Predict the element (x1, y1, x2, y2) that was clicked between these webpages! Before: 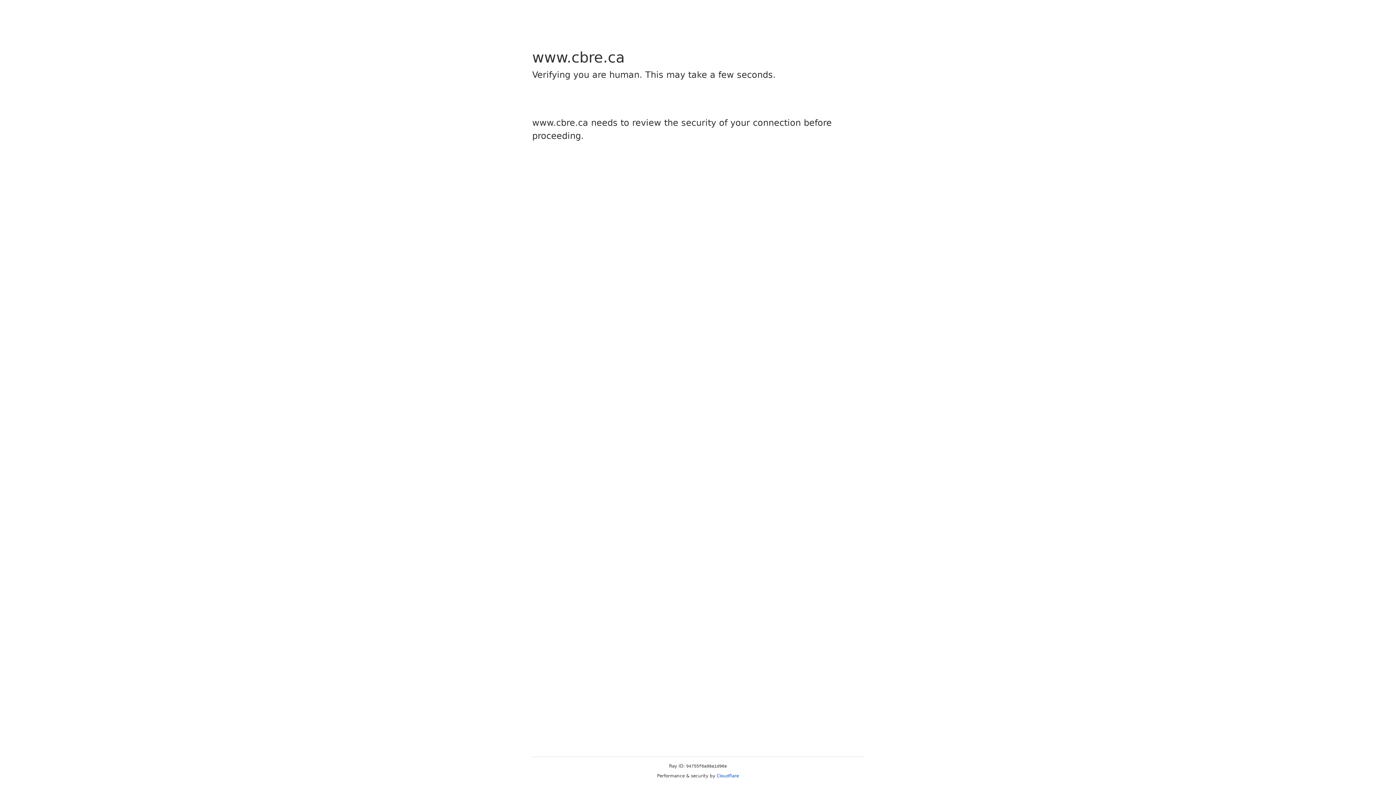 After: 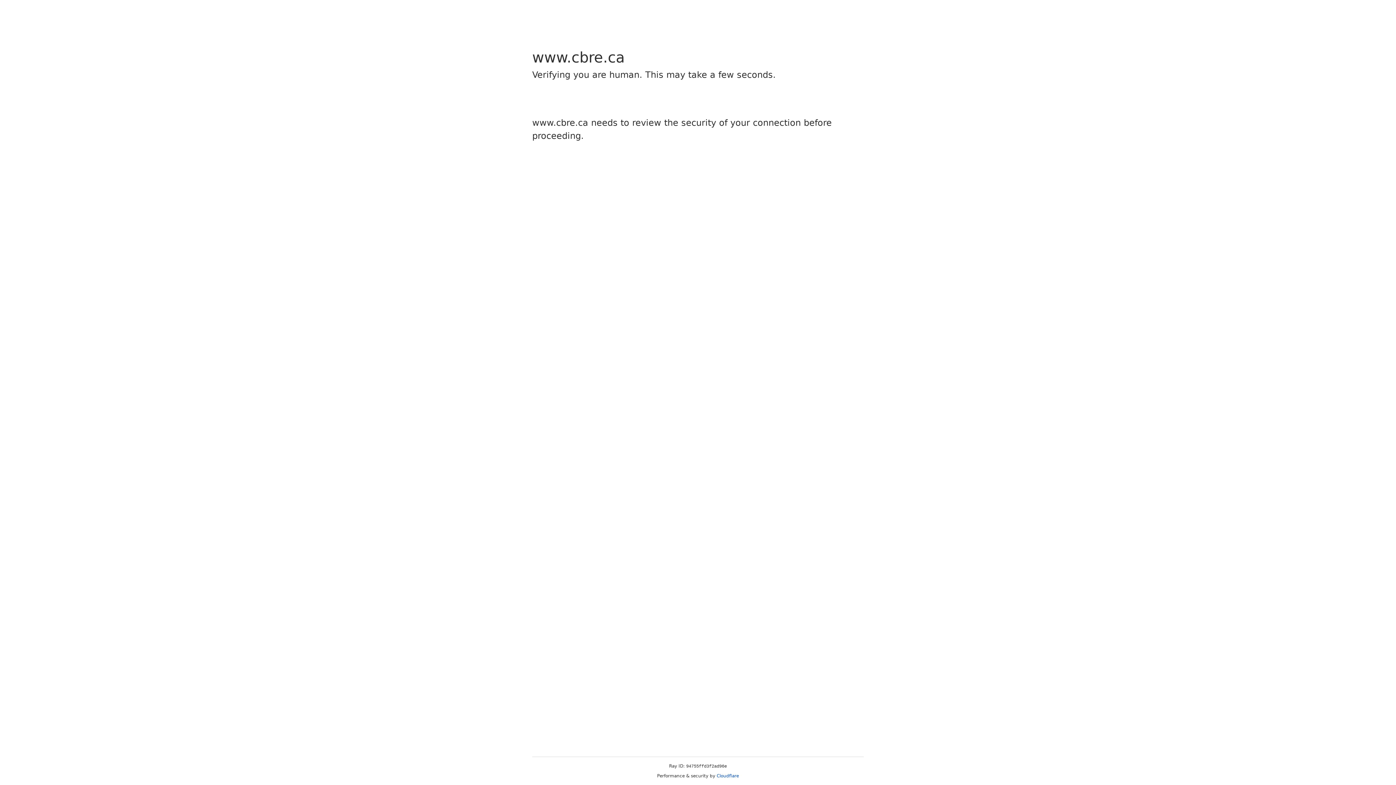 Action: label: Cloudflare bbox: (716, 773, 739, 778)